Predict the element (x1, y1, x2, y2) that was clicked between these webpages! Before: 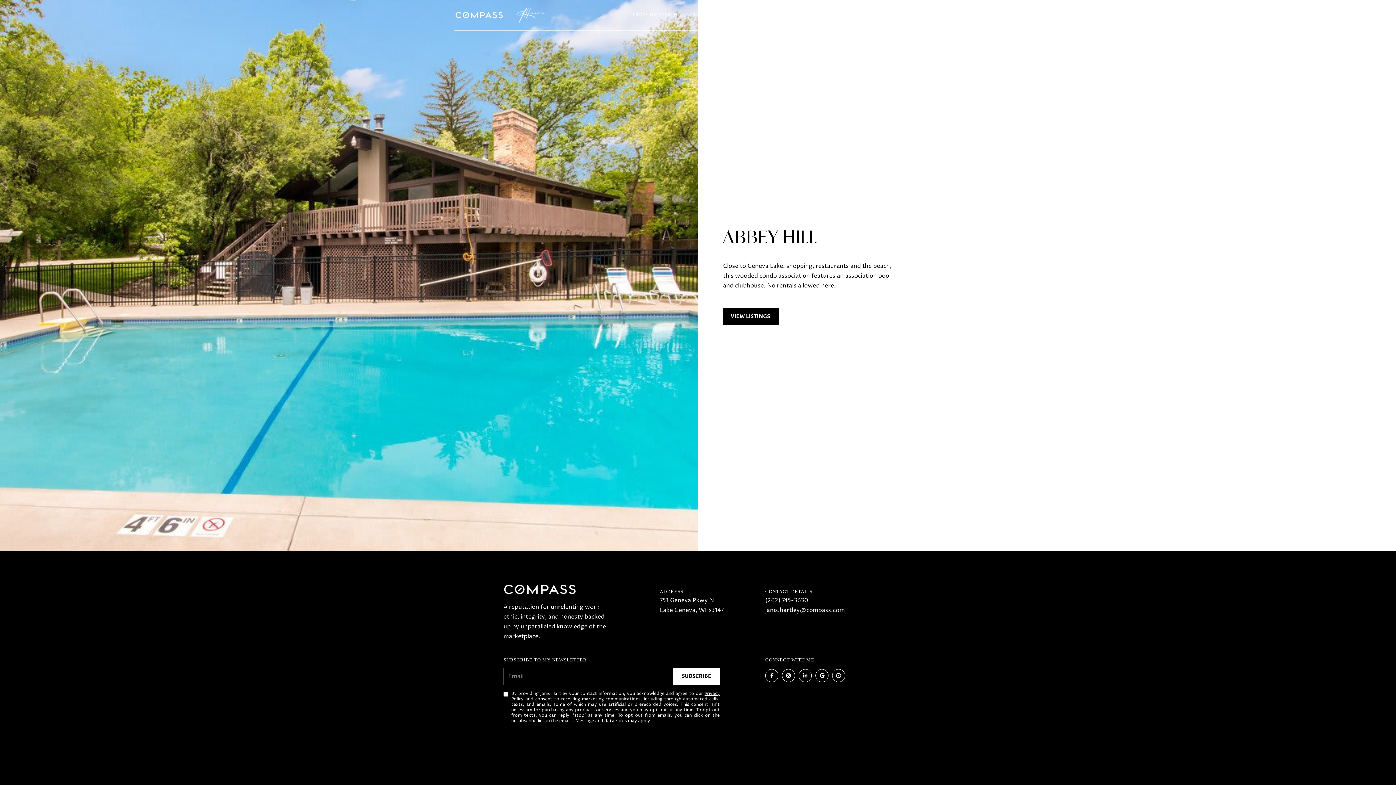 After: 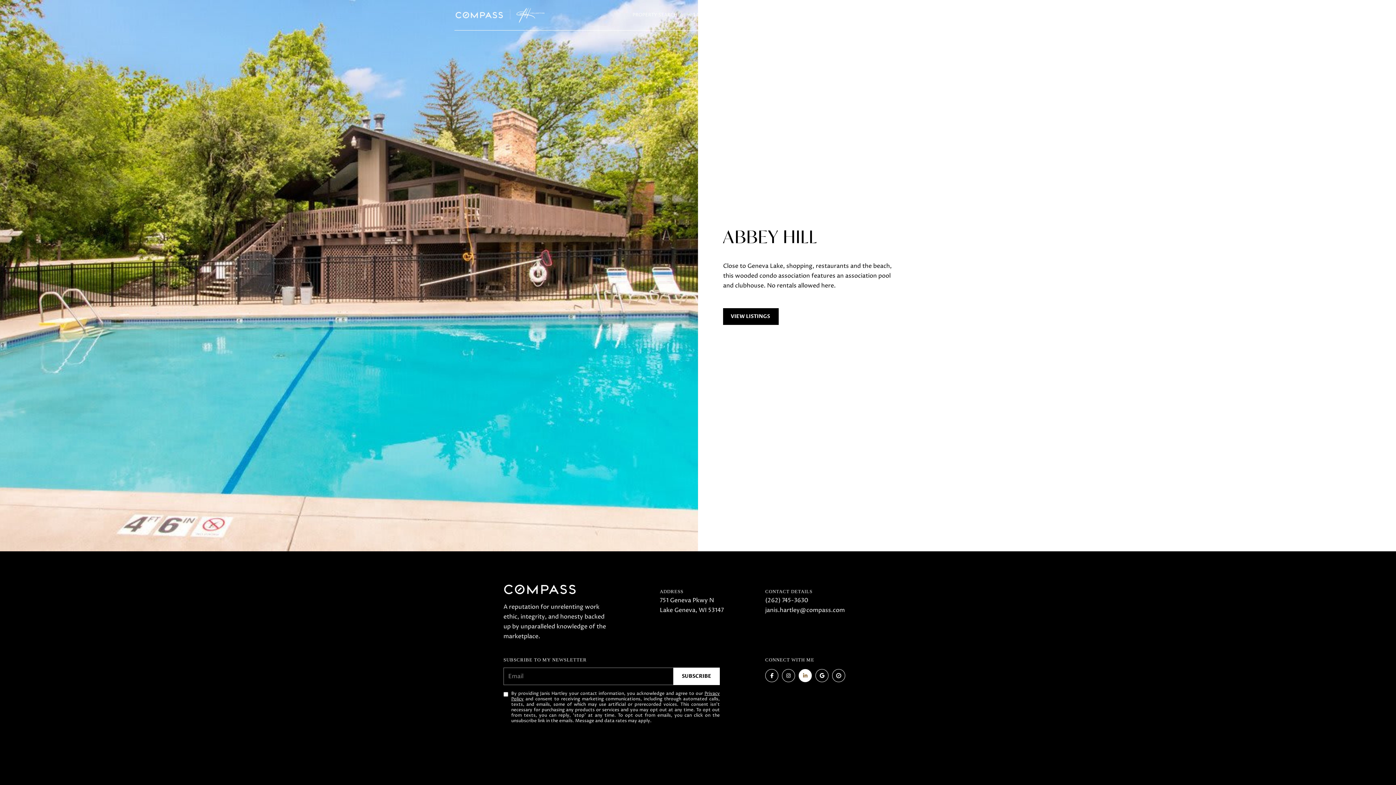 Action: bbox: (798, 669, 812, 682) label: LINKEDIN